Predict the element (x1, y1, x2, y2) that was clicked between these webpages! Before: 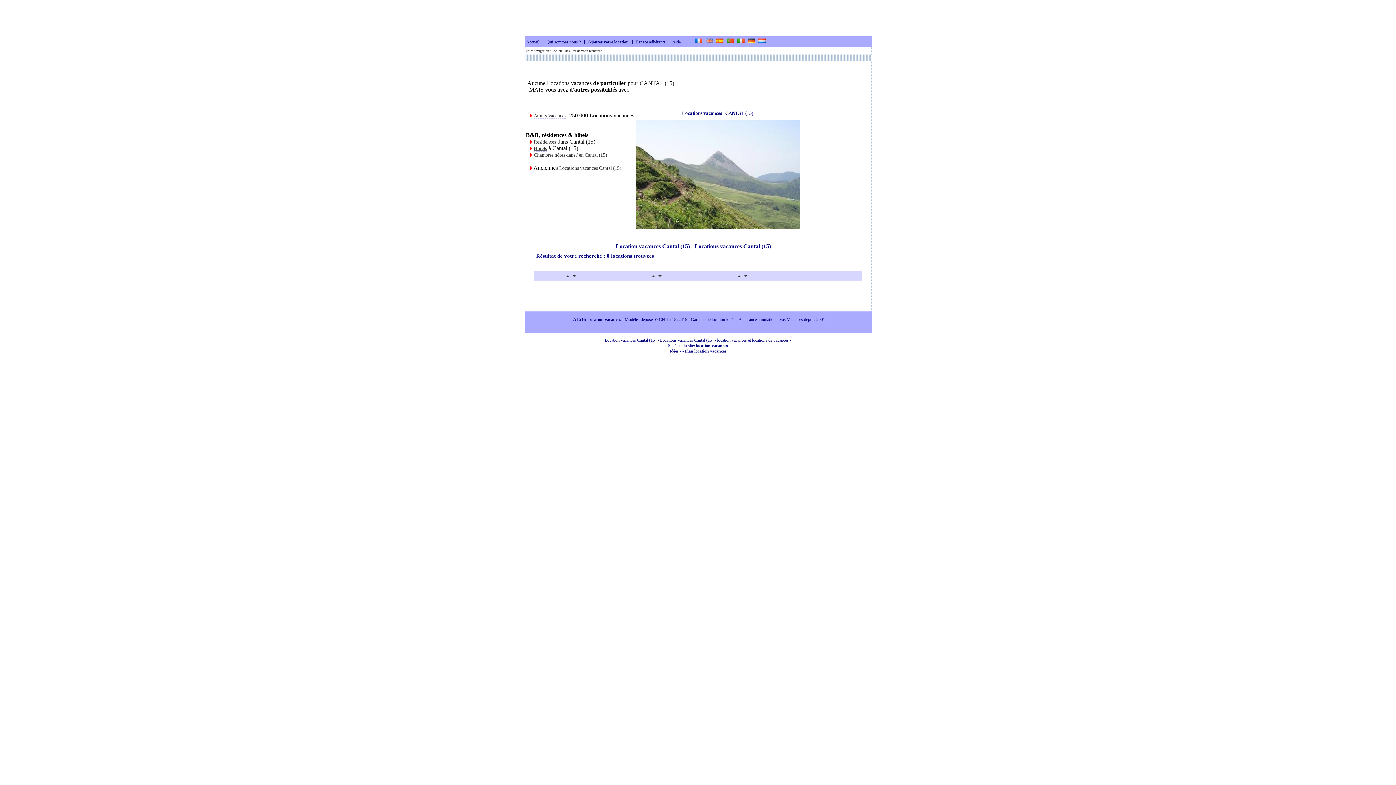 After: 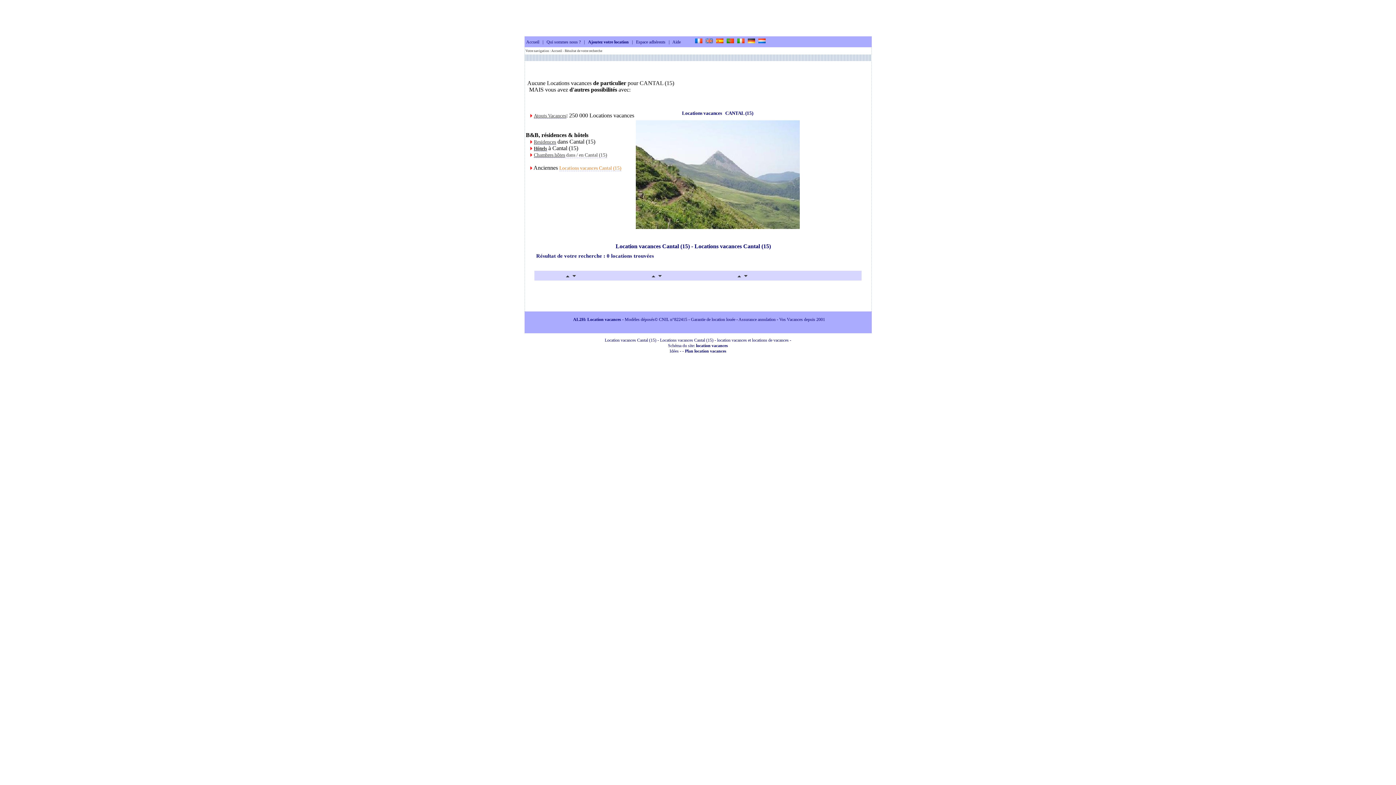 Action: label: Locations vacances Cantal (15) bbox: (559, 165, 621, 171)